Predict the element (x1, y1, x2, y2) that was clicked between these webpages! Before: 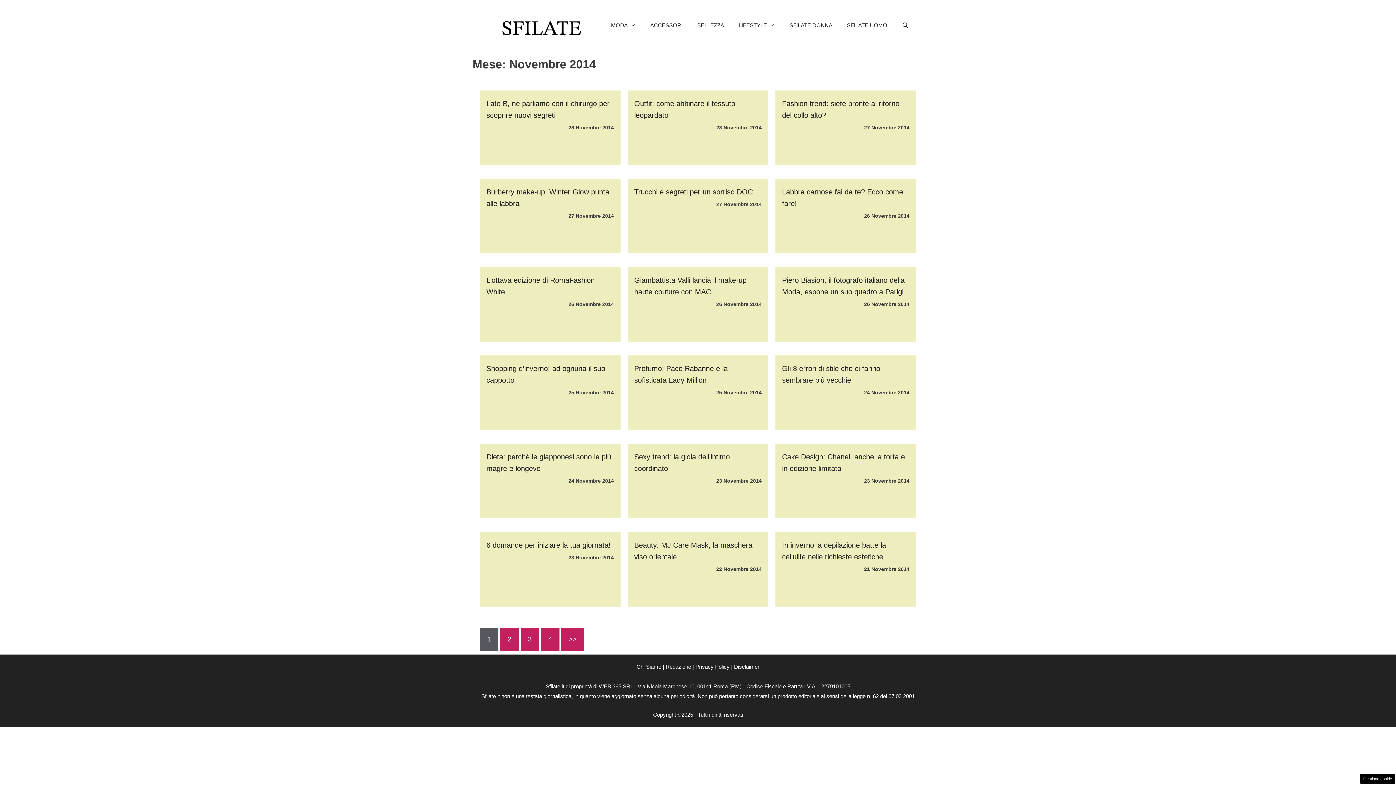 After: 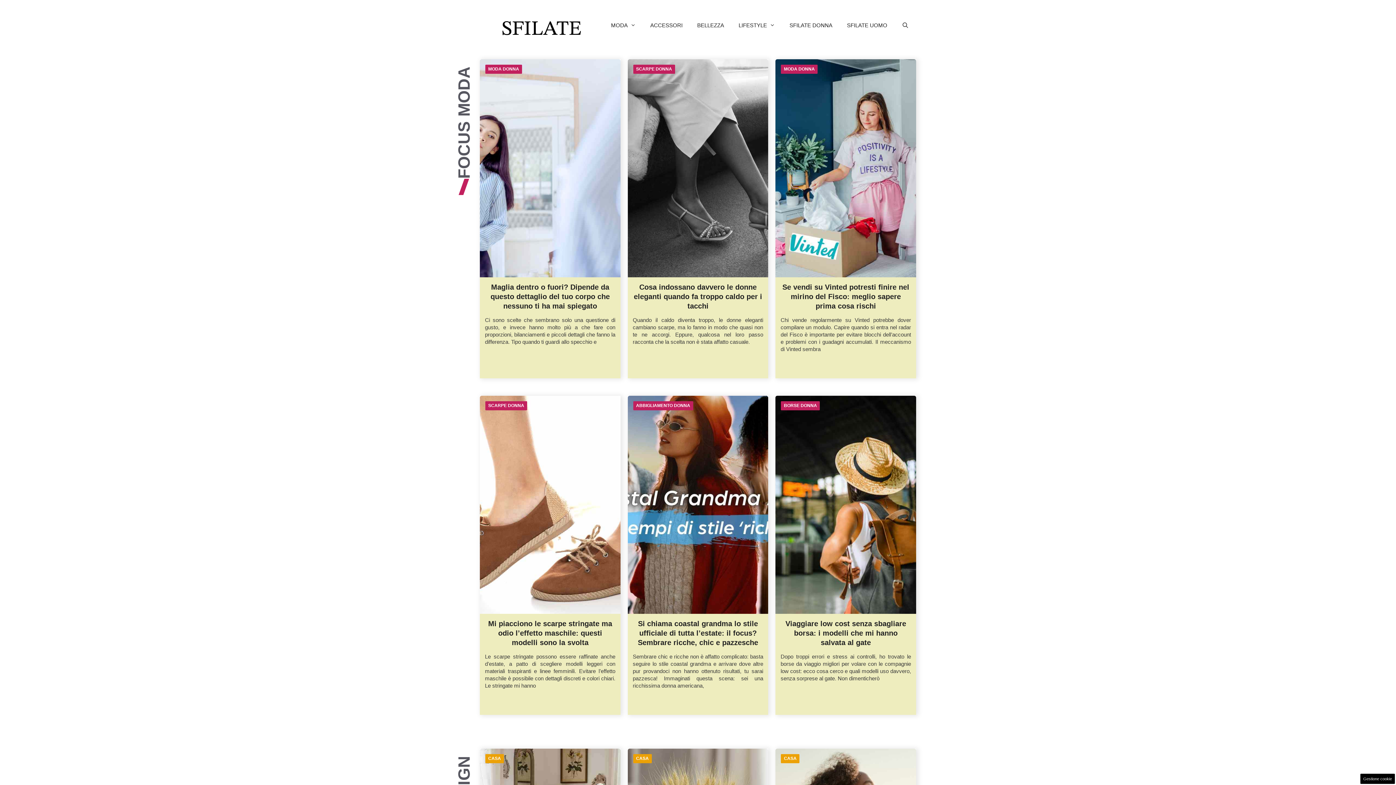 Action: bbox: (501, 23, 581, 31)